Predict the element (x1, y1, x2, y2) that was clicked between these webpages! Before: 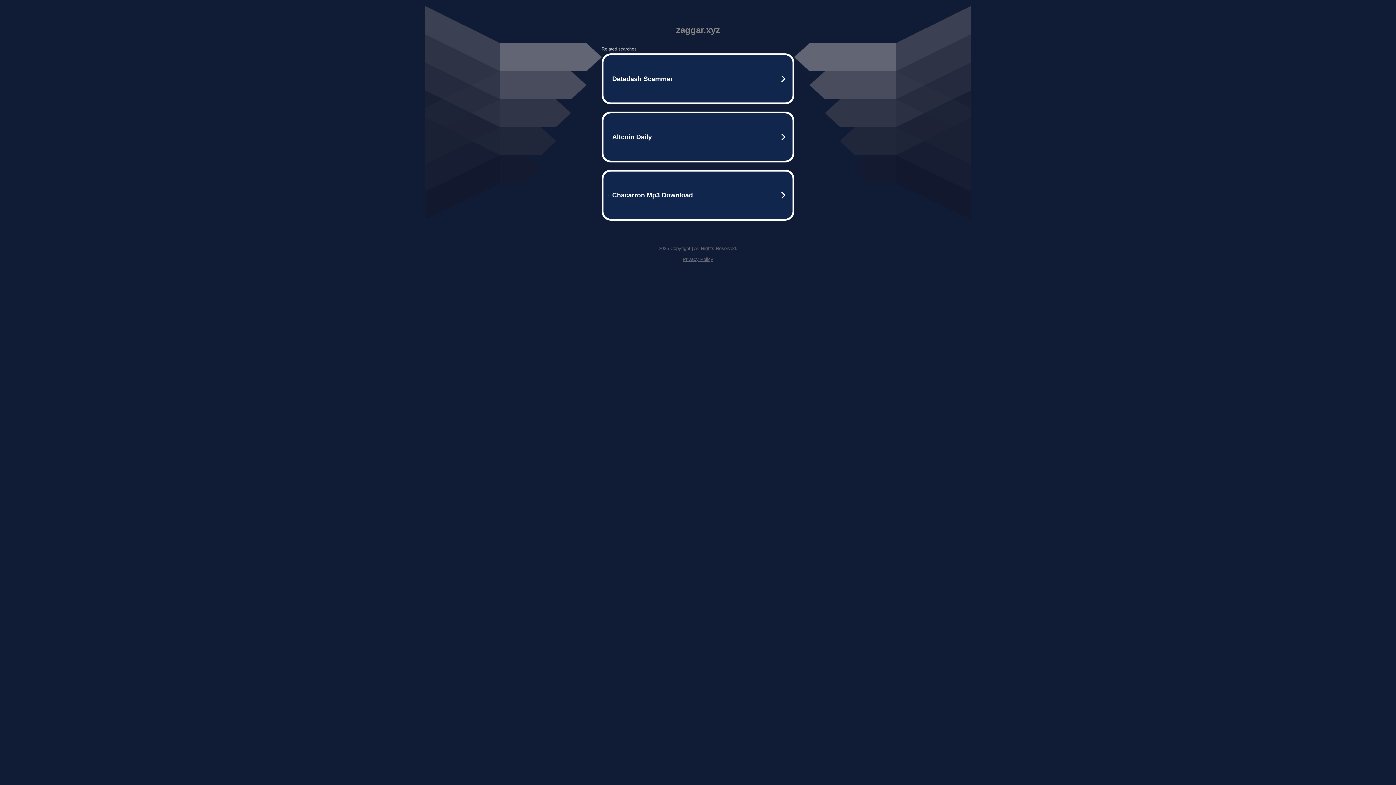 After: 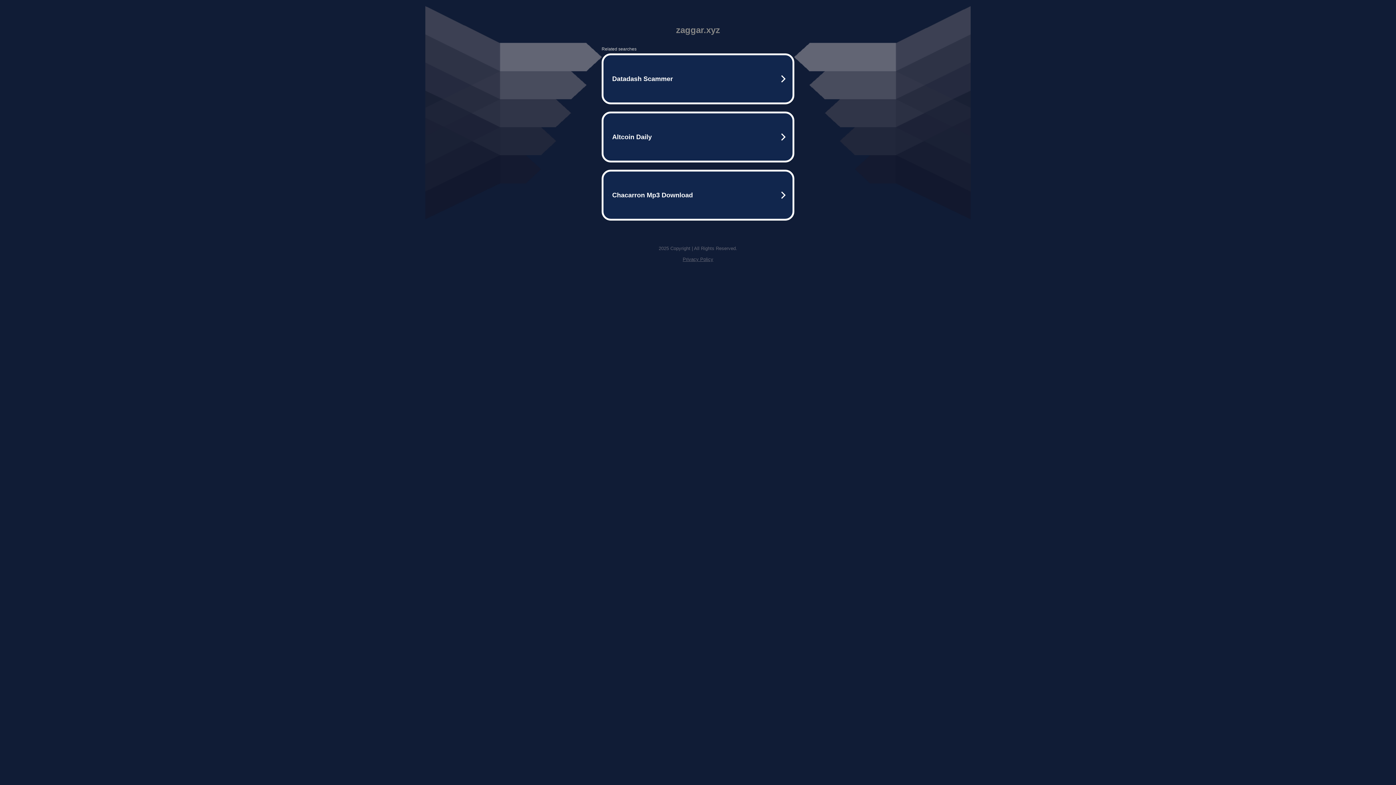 Action: bbox: (682, 256, 713, 262) label: Privacy Policy